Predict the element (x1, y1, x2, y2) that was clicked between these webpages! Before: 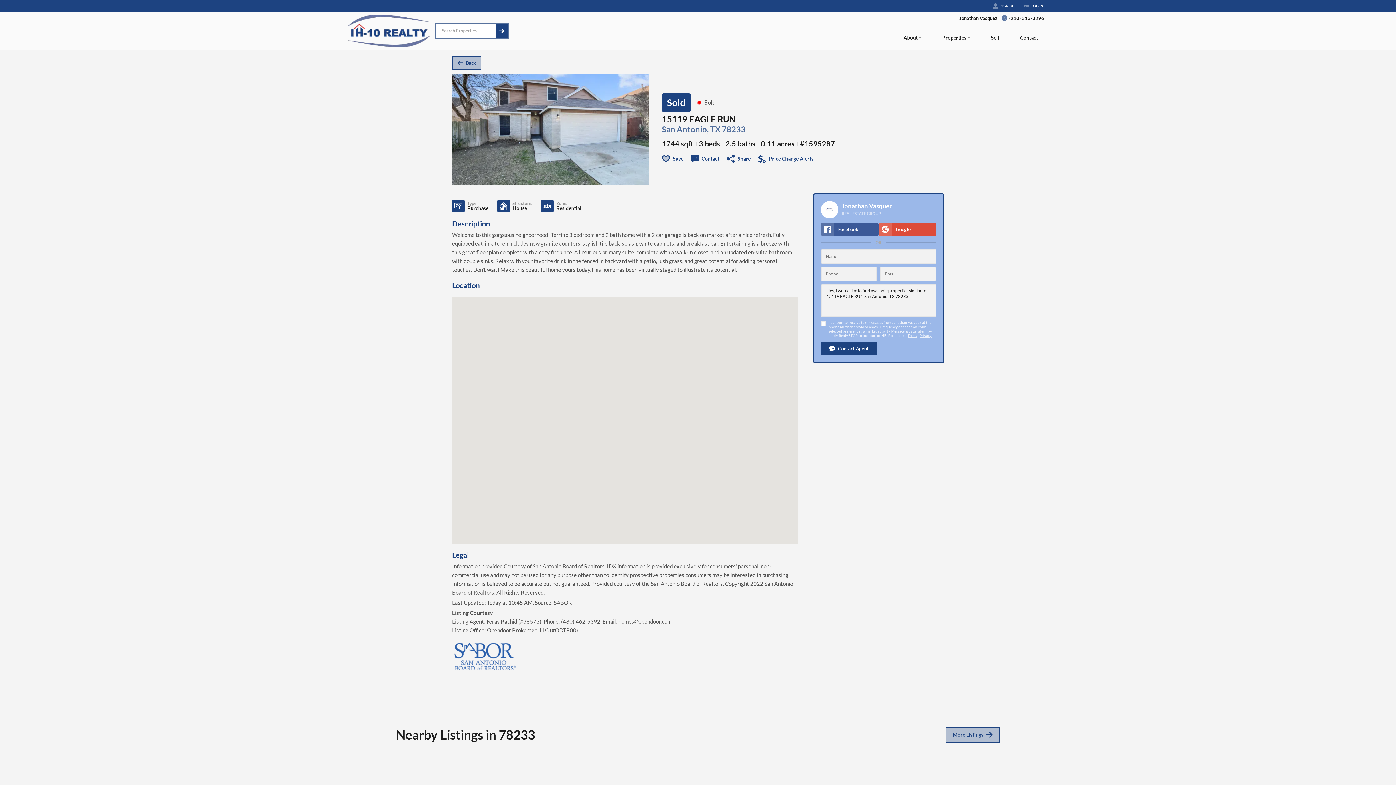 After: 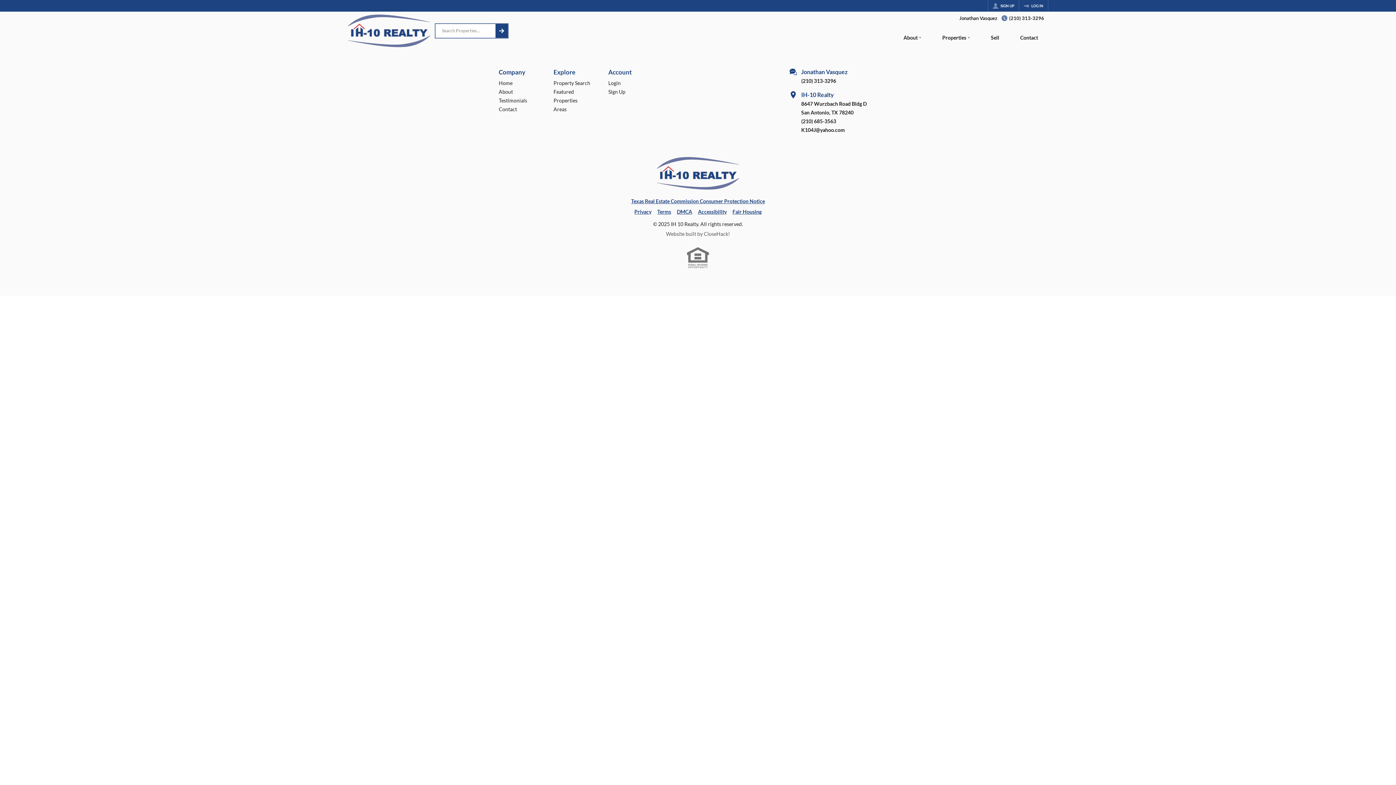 Action: label: Contact bbox: (1009, 26, 1048, 50)